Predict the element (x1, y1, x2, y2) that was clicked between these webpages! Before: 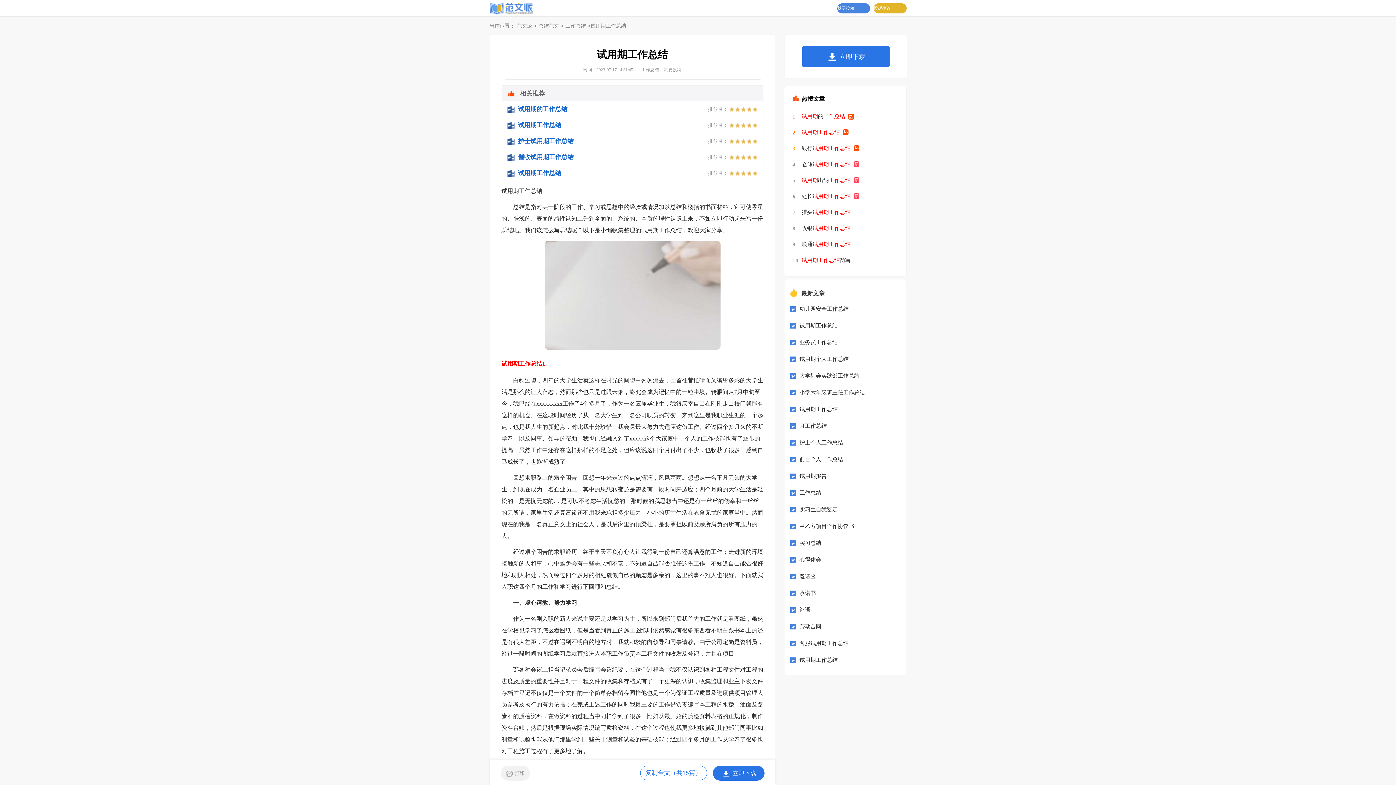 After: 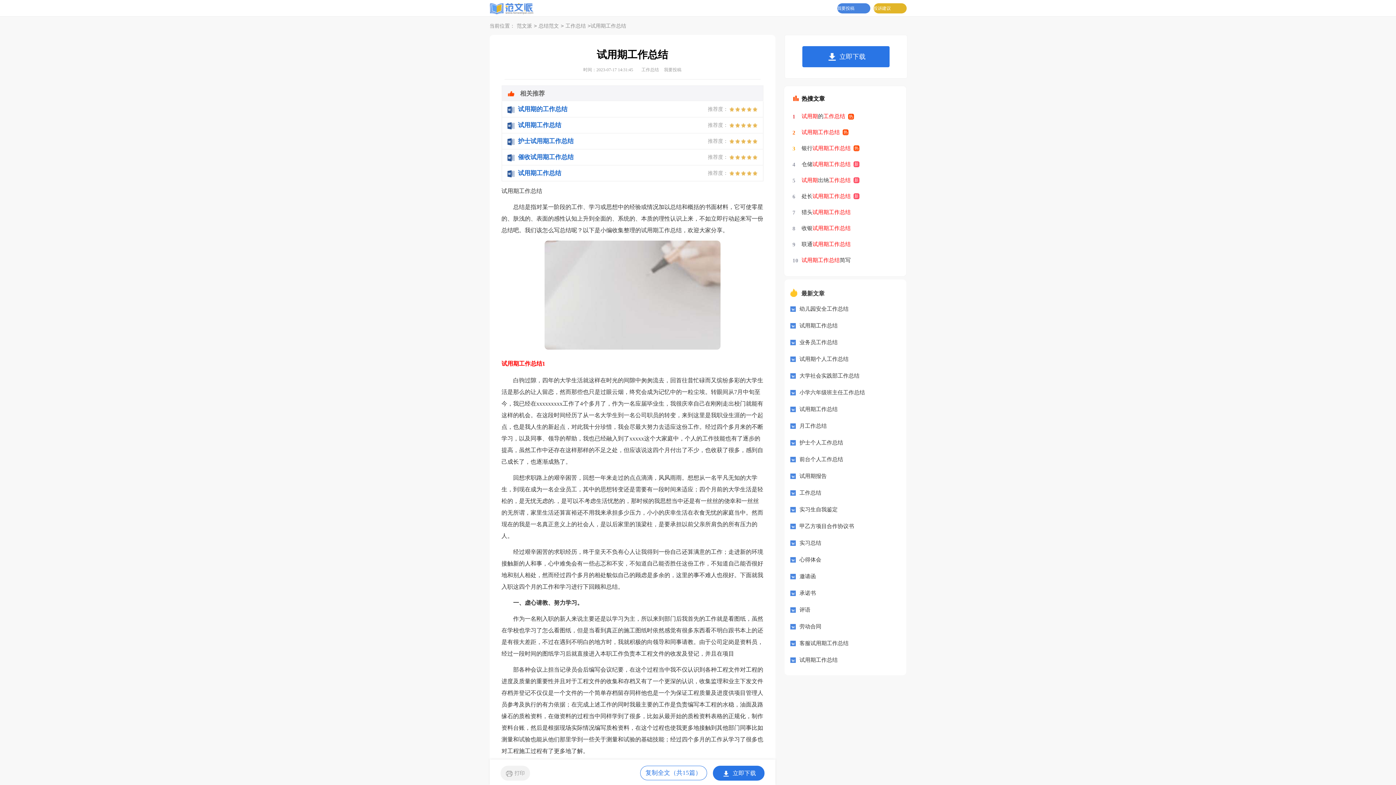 Action: label: 试用期工作总结 bbox: (801, 124, 848, 140)